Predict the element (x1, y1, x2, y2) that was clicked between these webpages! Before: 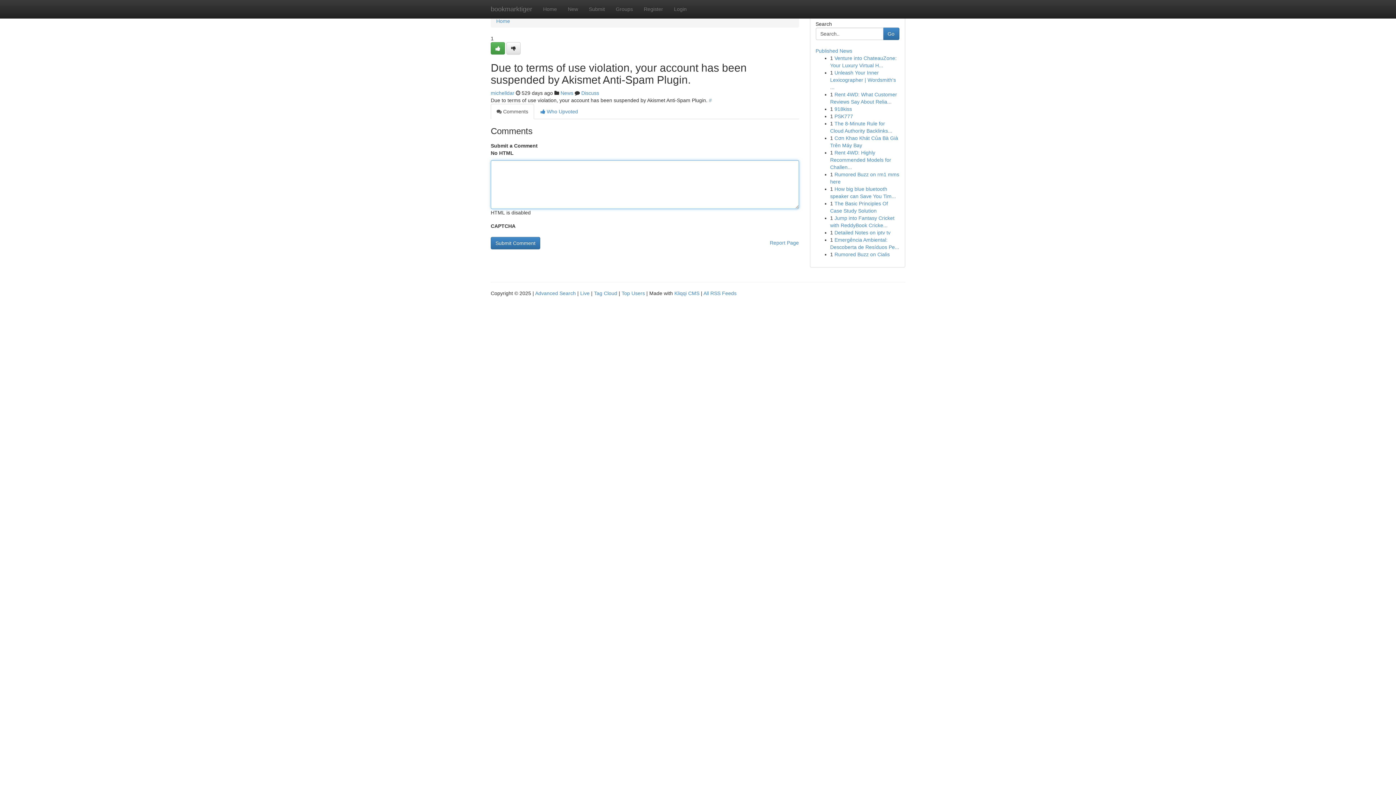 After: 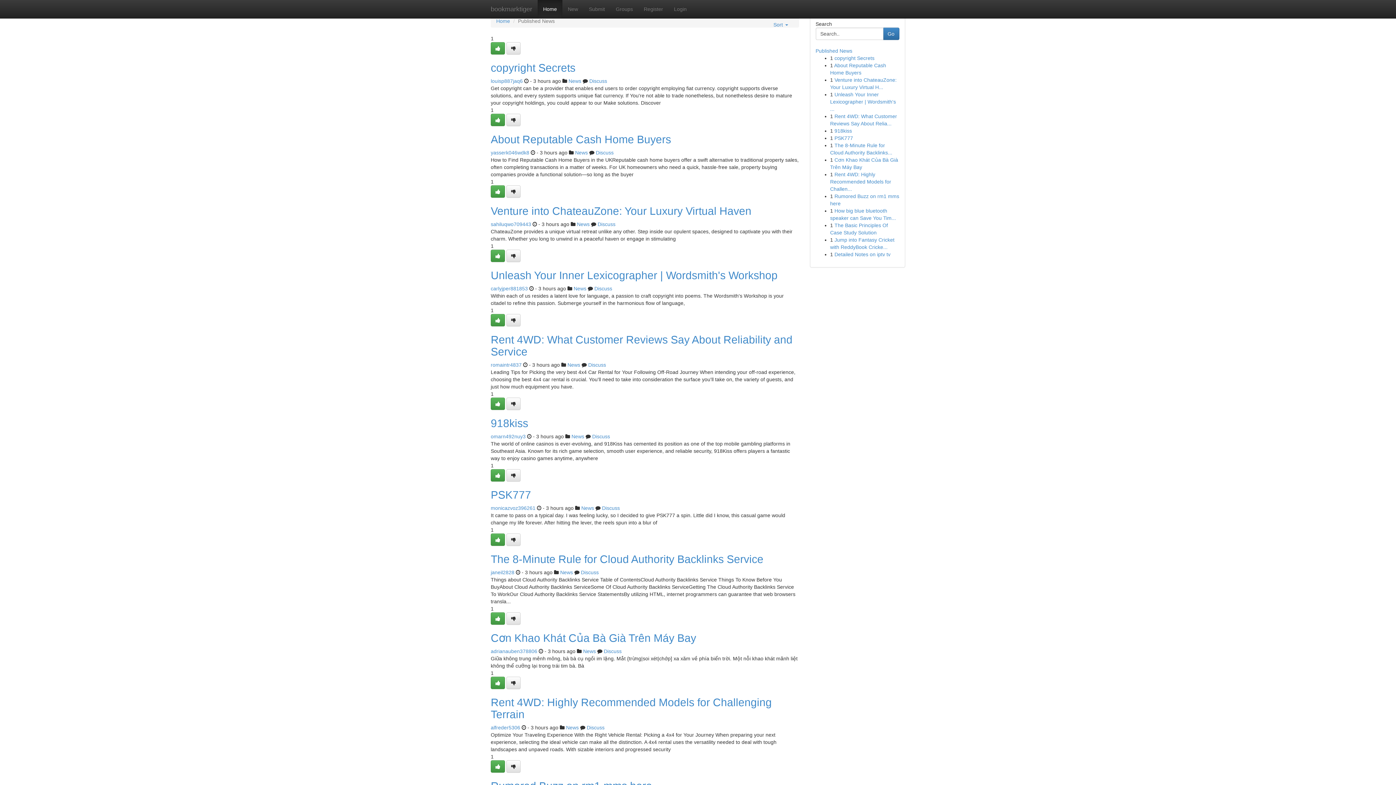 Action: label: bookmarktiger bbox: (485, 0, 537, 18)